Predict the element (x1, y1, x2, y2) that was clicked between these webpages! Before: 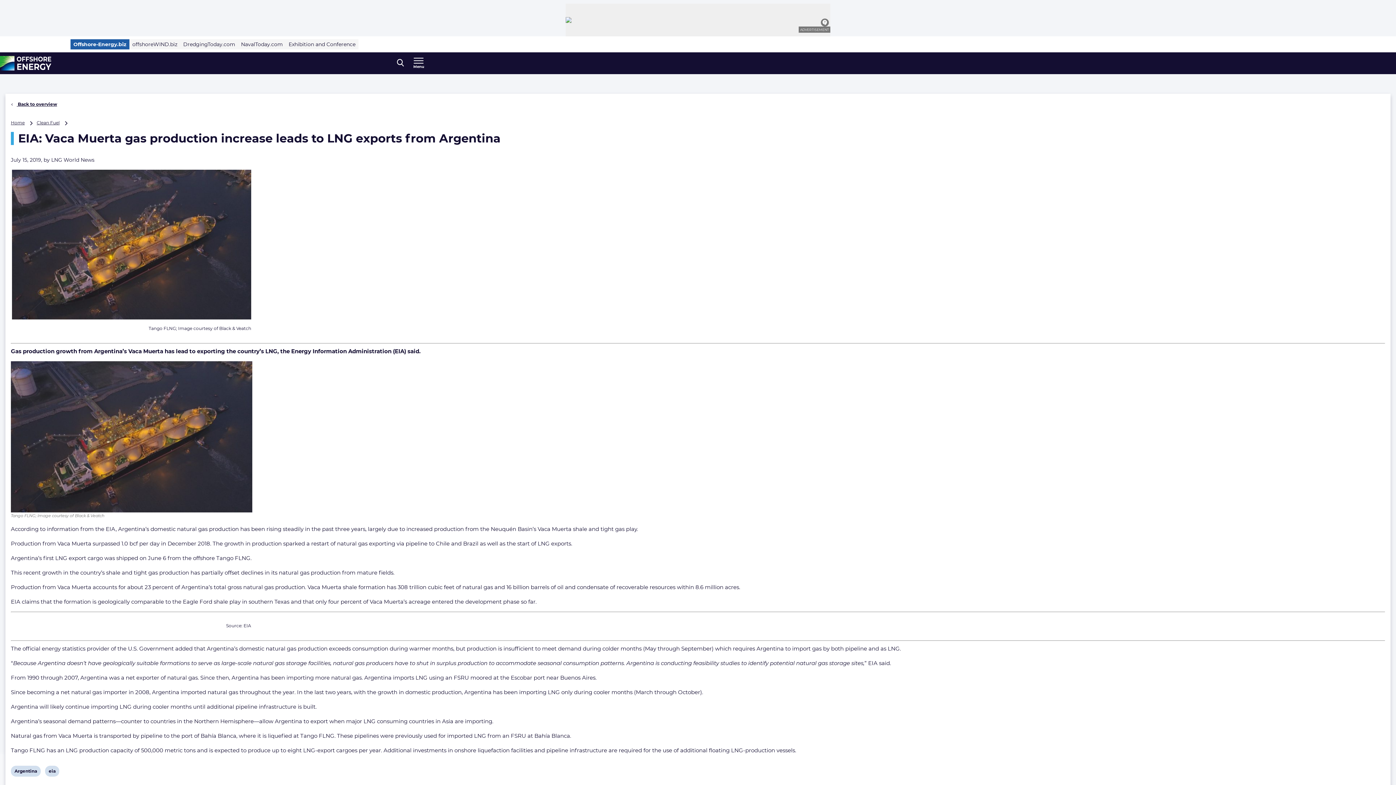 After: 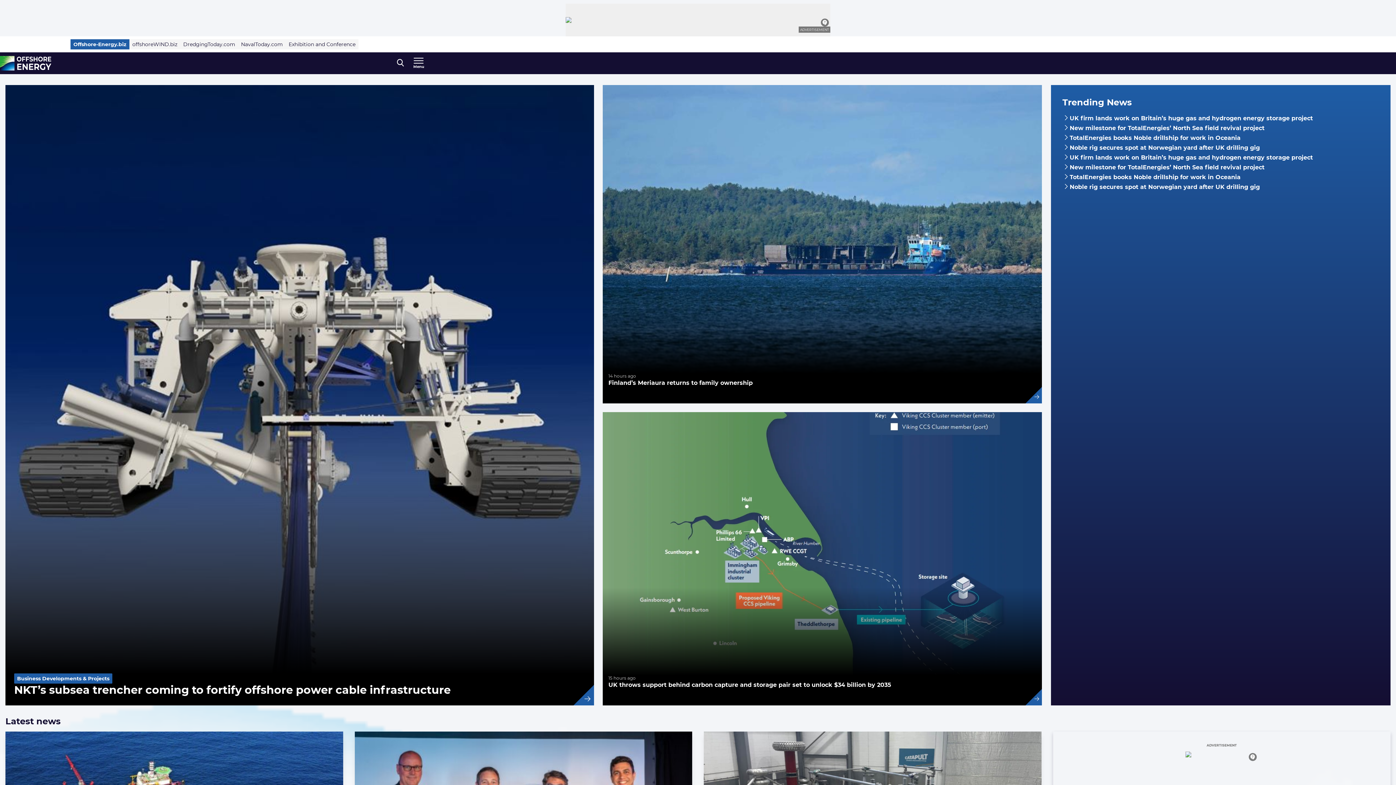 Action: bbox: (10, 101, 57, 106) label:  Back to overview